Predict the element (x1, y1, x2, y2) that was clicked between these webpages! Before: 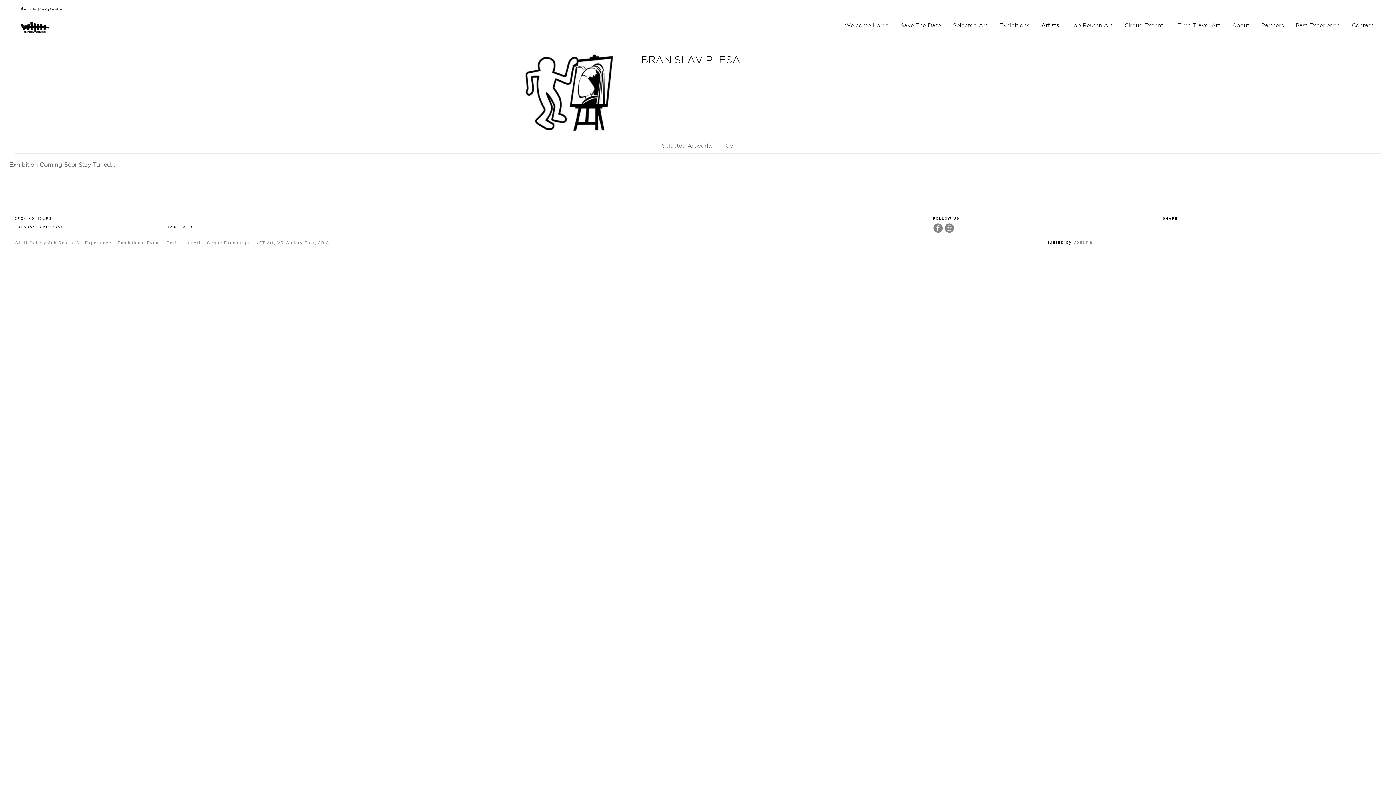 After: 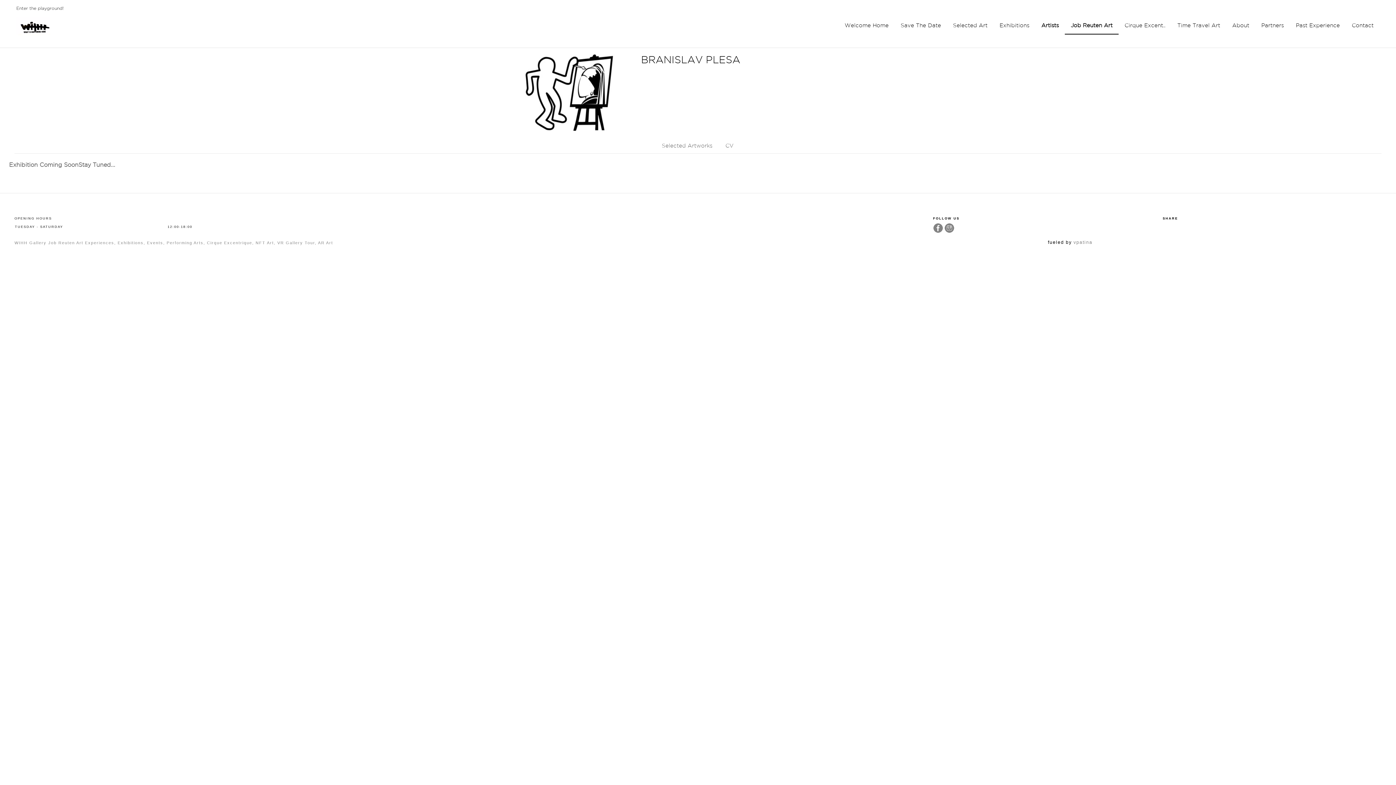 Action: label: Job Reuten Art bbox: (1065, 17, 1118, 33)